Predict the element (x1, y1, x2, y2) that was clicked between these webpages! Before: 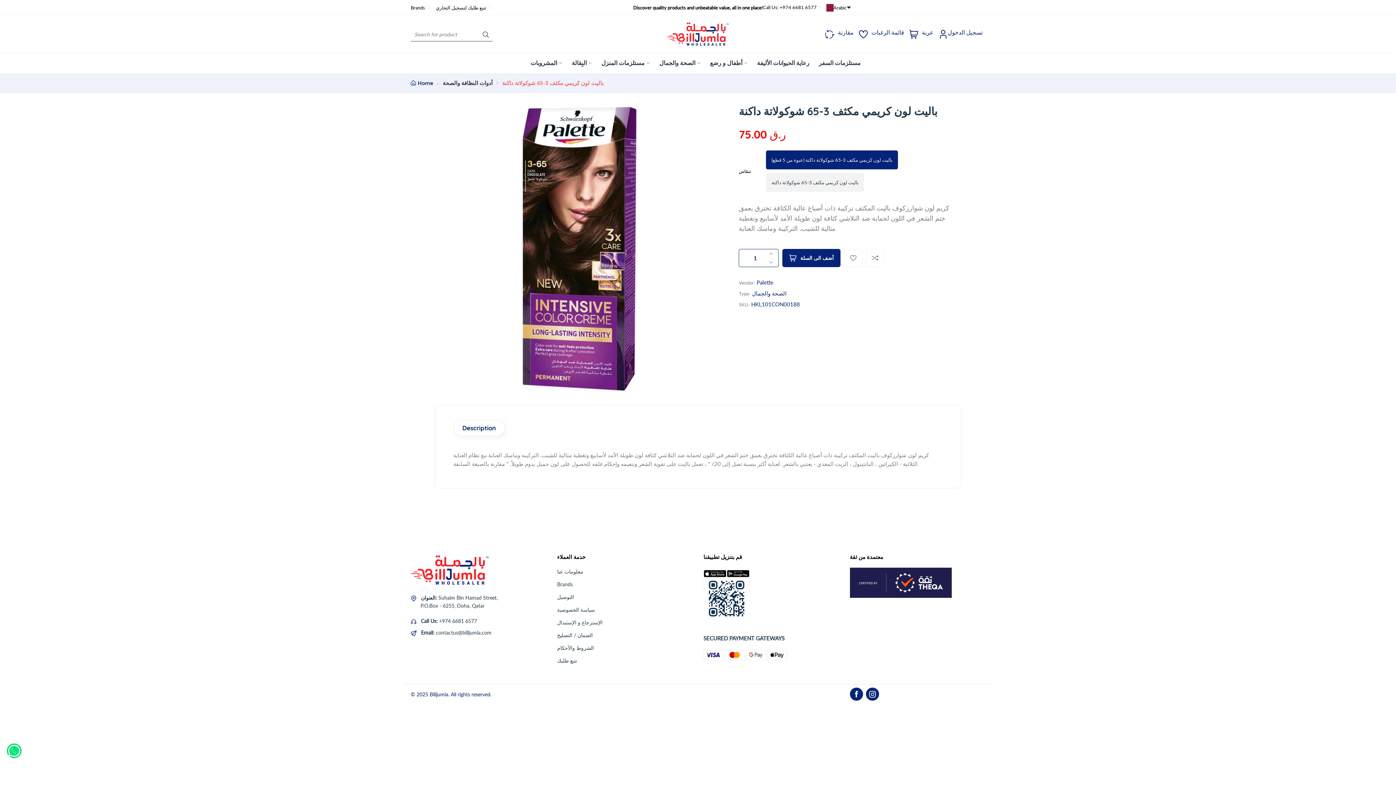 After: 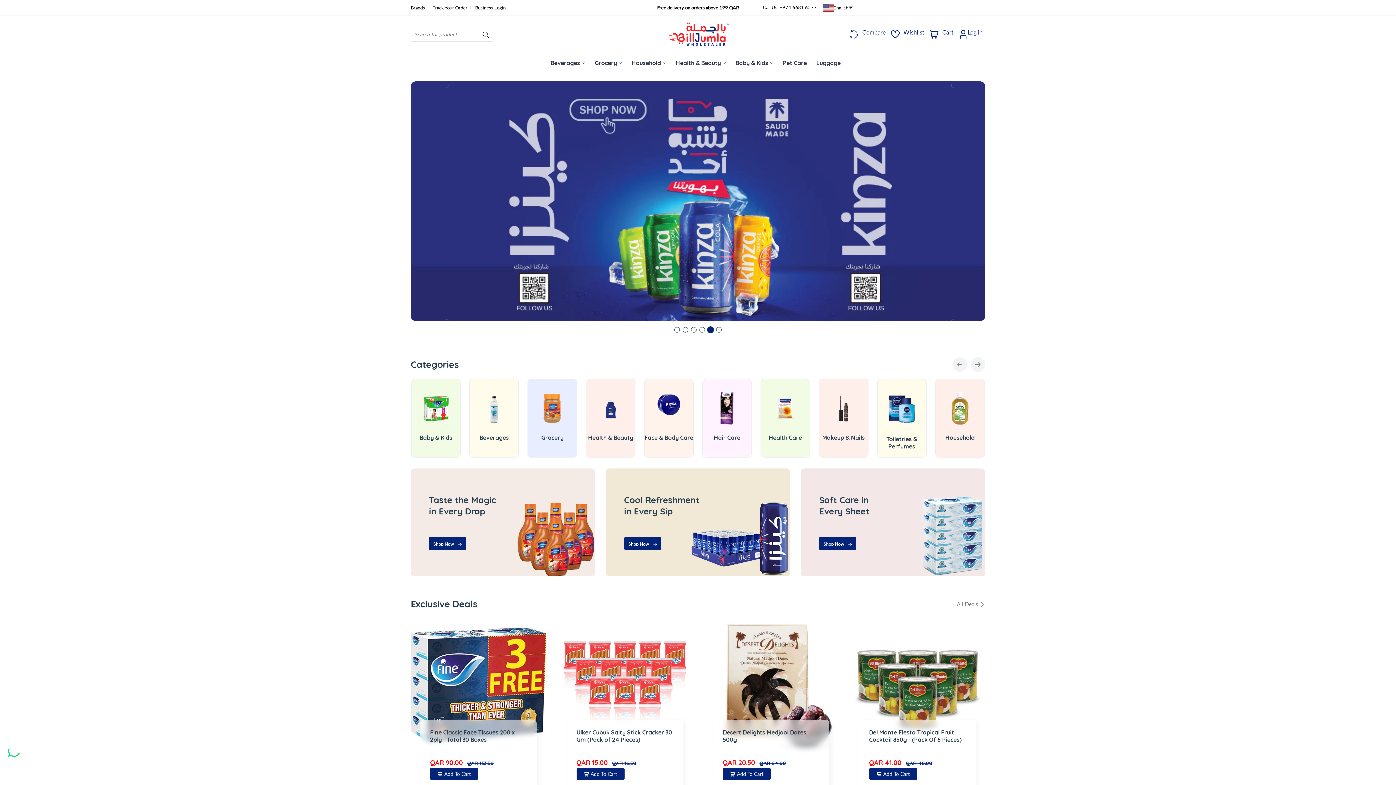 Action: bbox: (410, 555, 546, 584)